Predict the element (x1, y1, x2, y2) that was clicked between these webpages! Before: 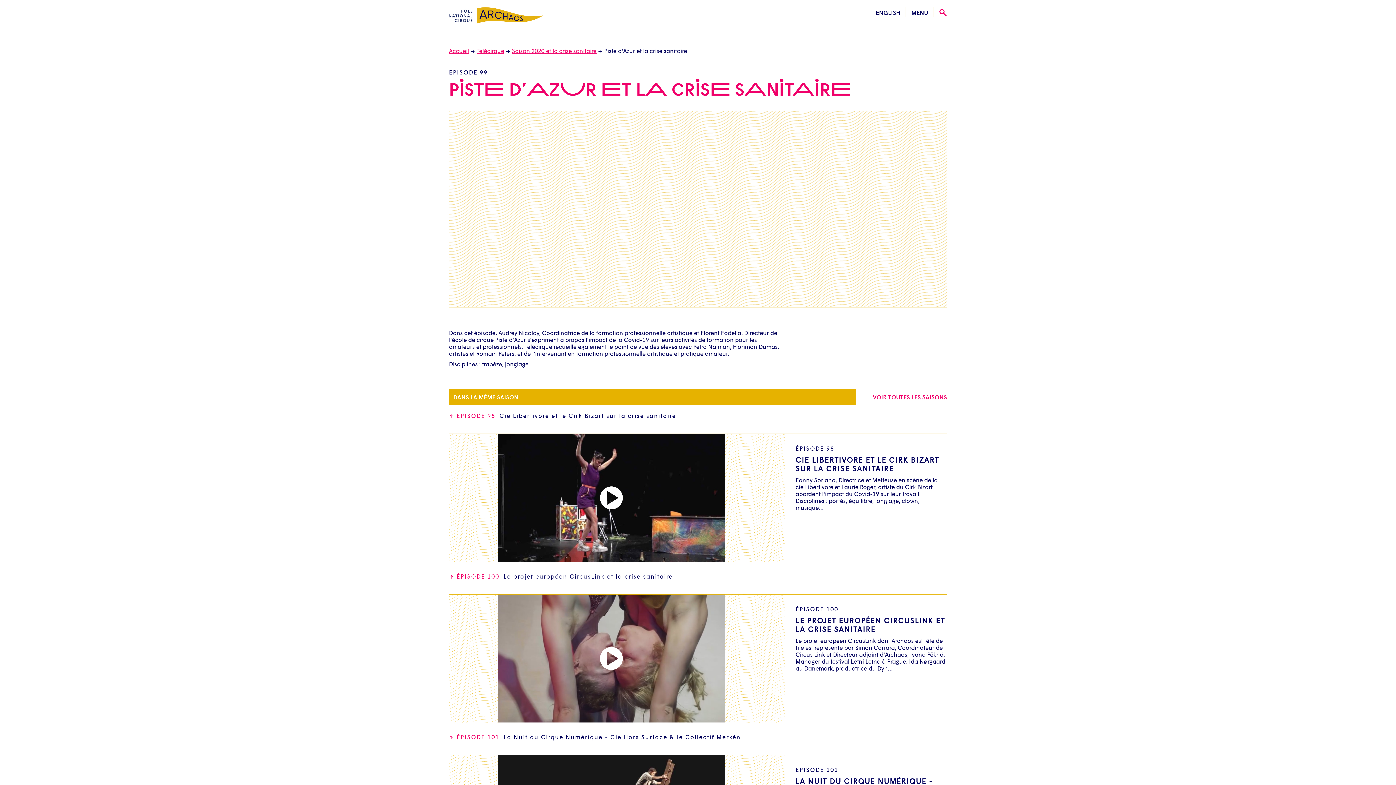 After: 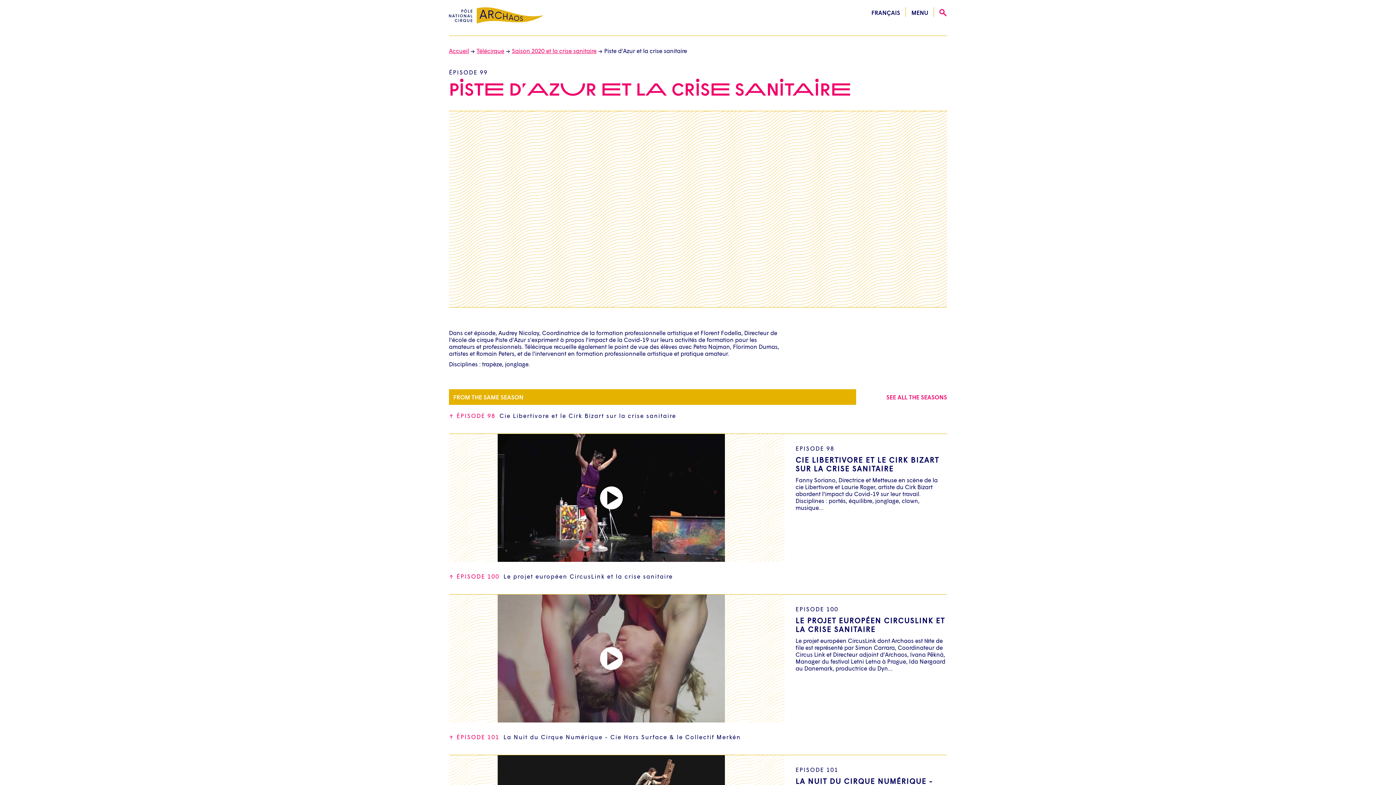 Action: bbox: (876, 9, 900, 16) label: ENGLISH